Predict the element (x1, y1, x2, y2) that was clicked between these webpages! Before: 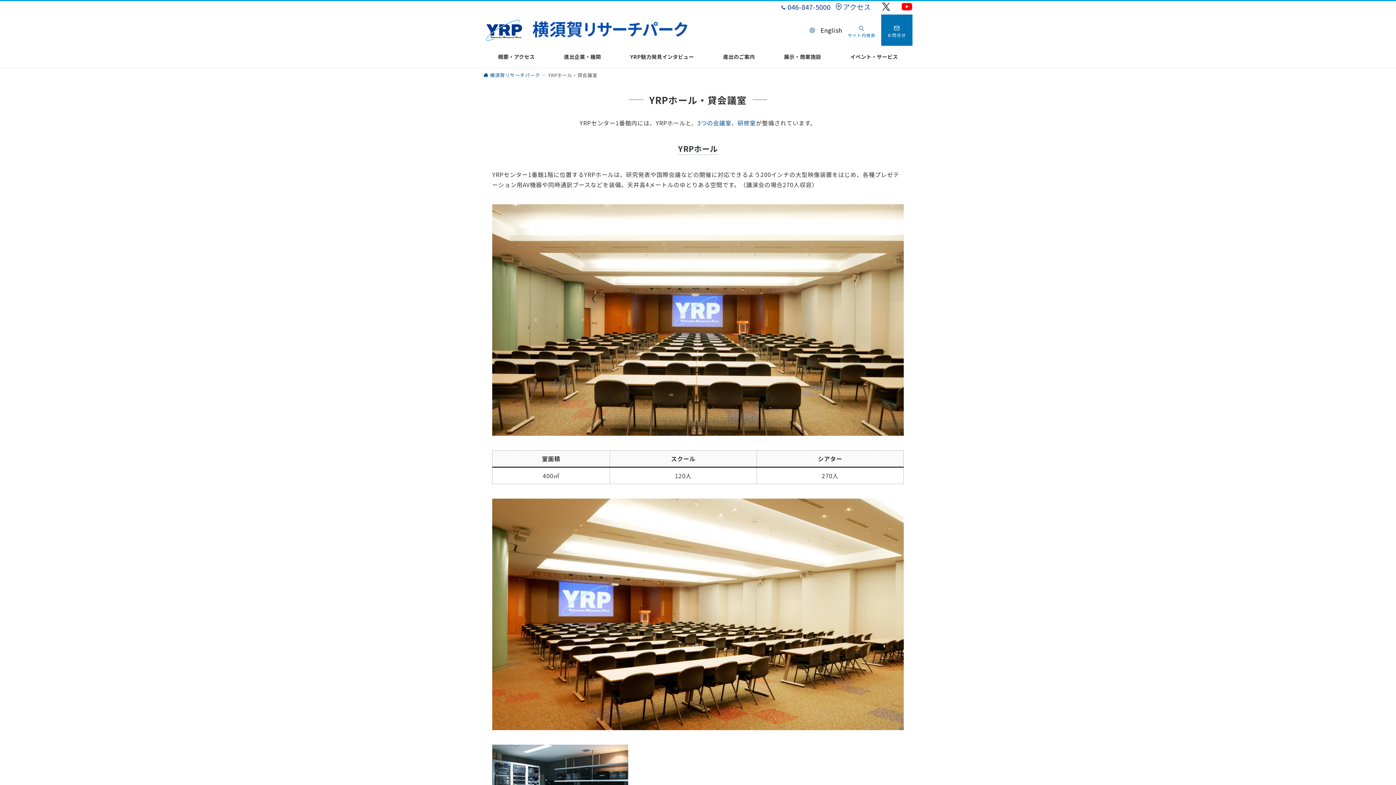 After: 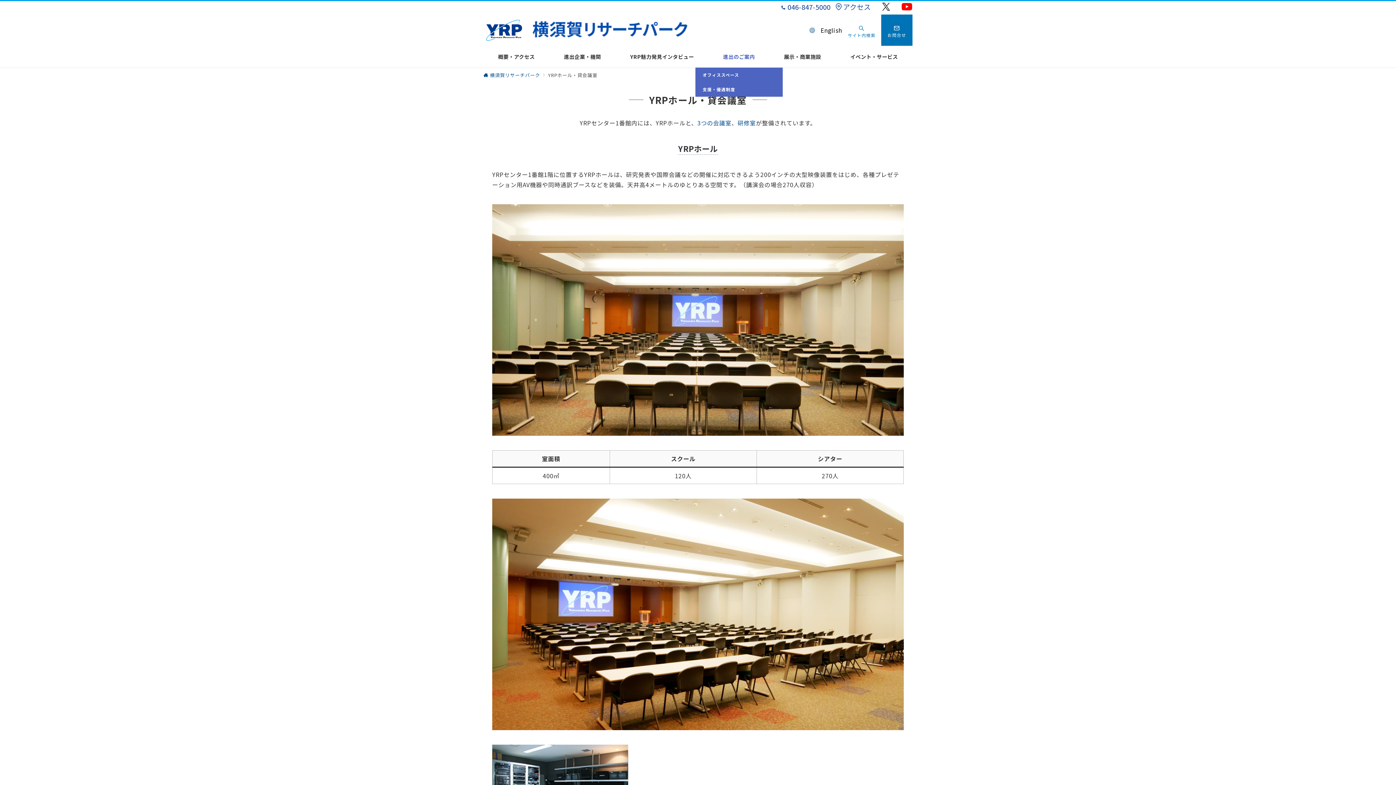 Action: label: 進出のご案内 bbox: (708, 45, 769, 67)